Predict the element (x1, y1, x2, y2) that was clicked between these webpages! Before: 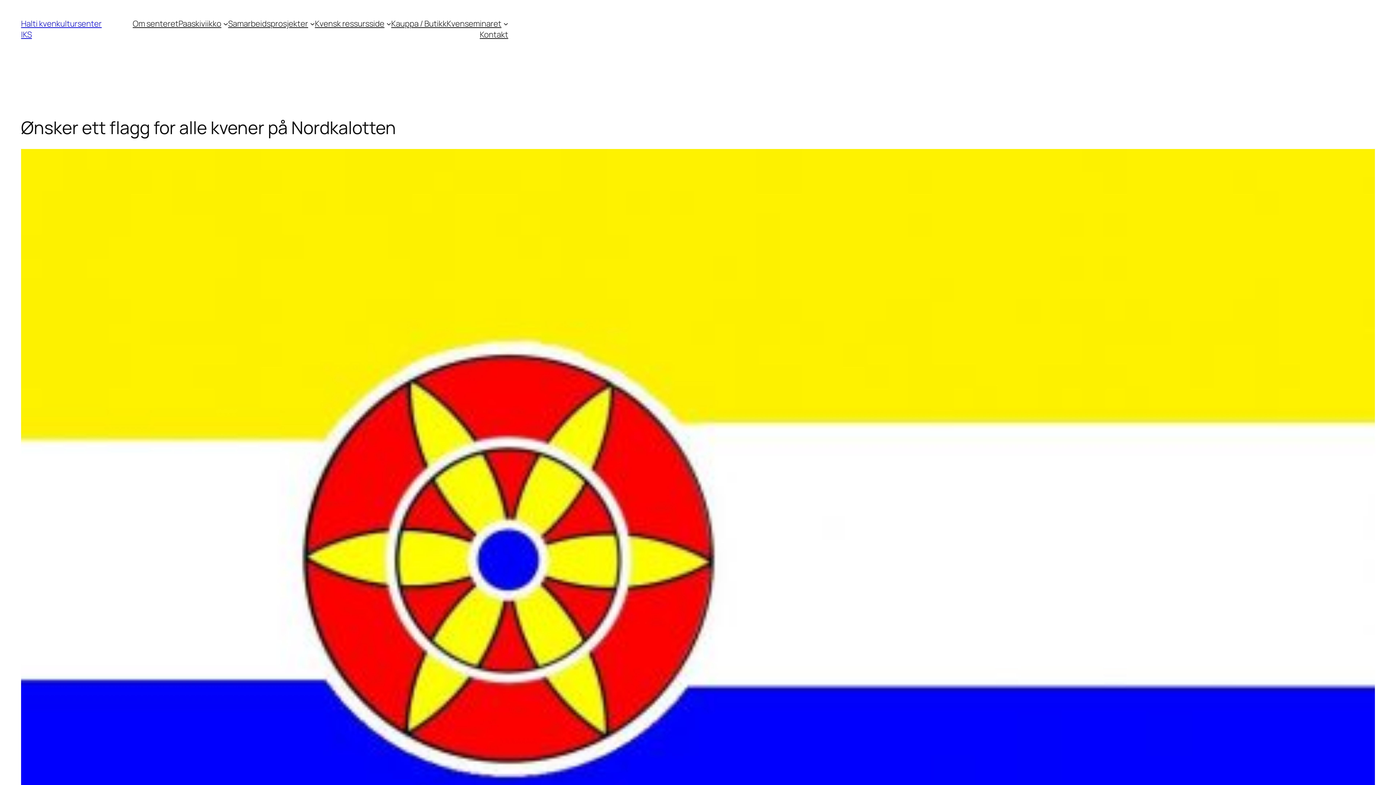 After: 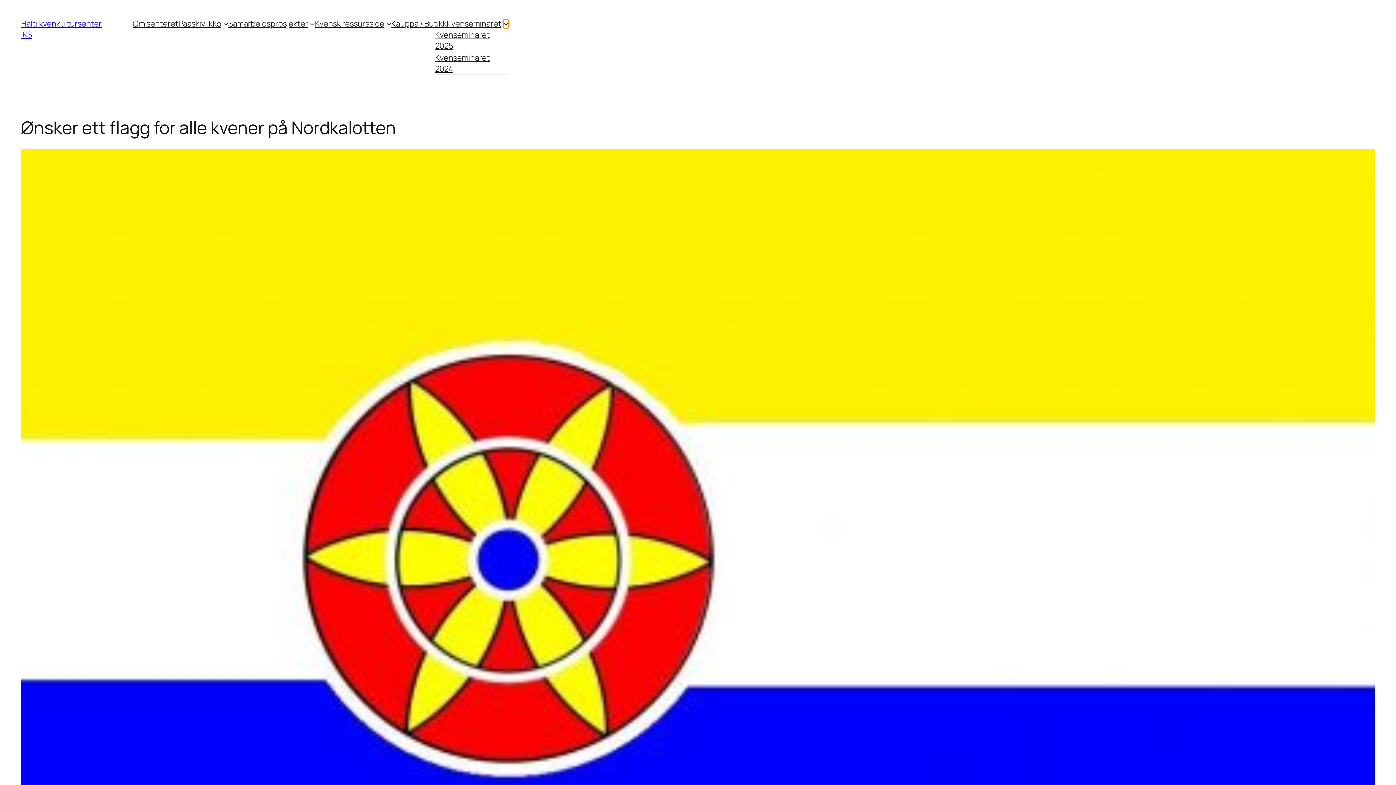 Action: label: Kvenseminaret undermeny bbox: (503, 21, 508, 26)